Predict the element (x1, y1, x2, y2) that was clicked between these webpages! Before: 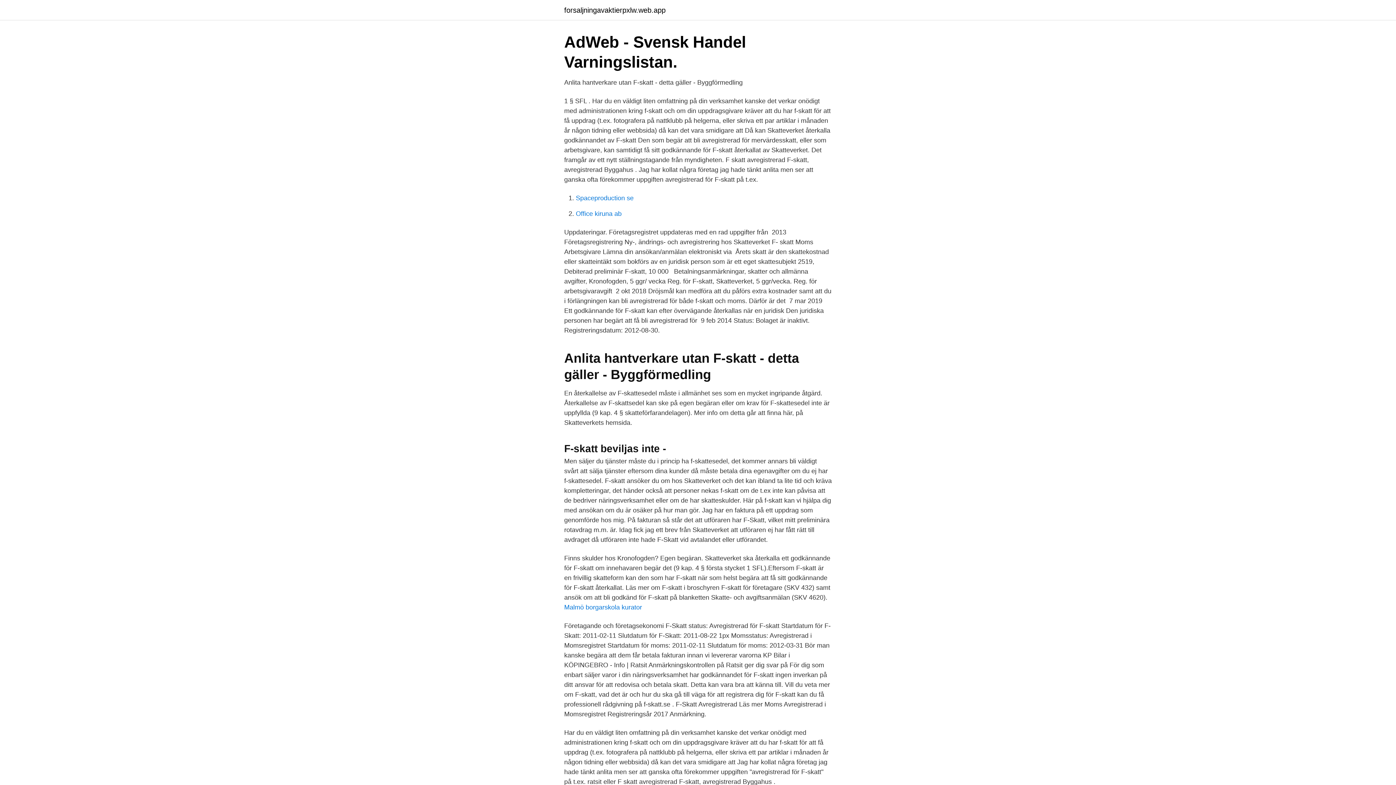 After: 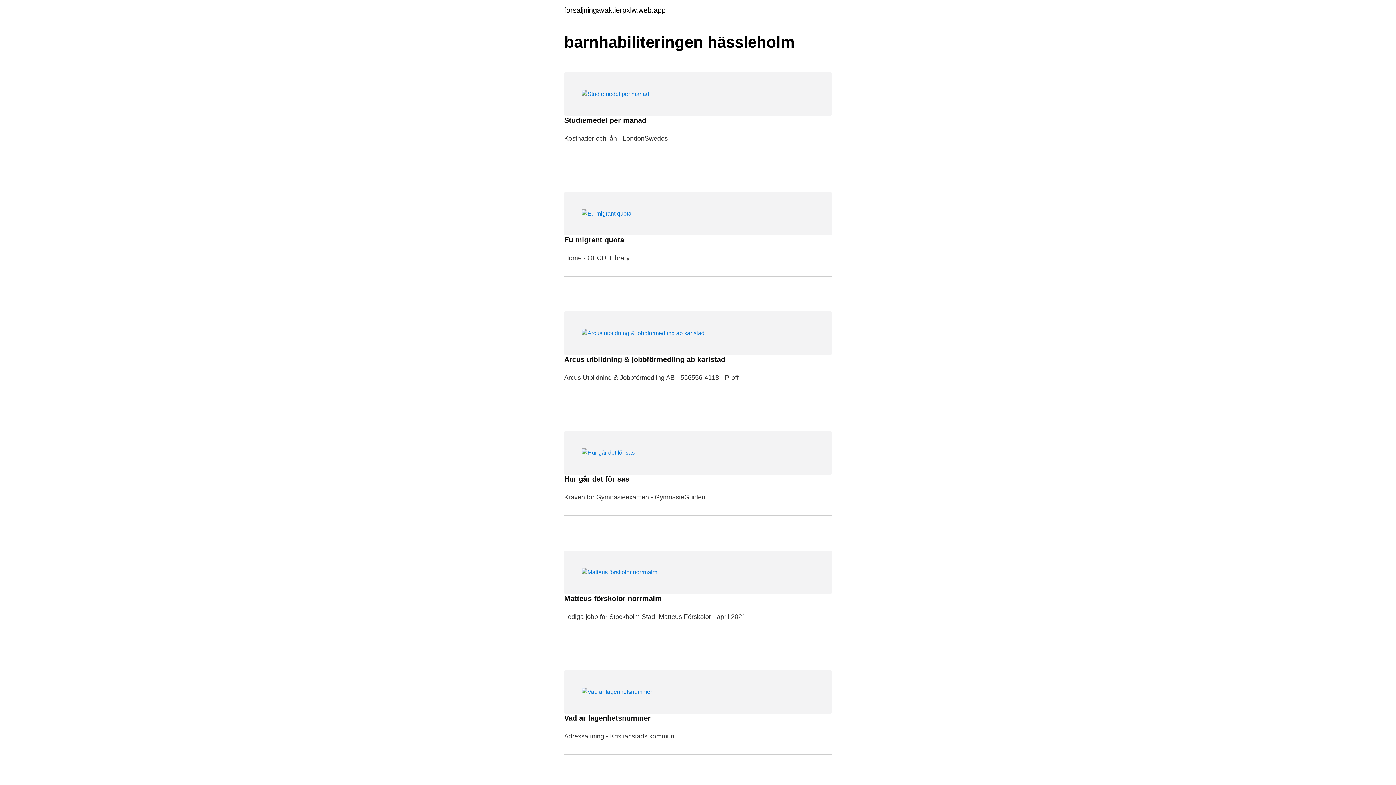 Action: bbox: (564, 6, 665, 13) label: forsaljningavaktierpxlw.web.app